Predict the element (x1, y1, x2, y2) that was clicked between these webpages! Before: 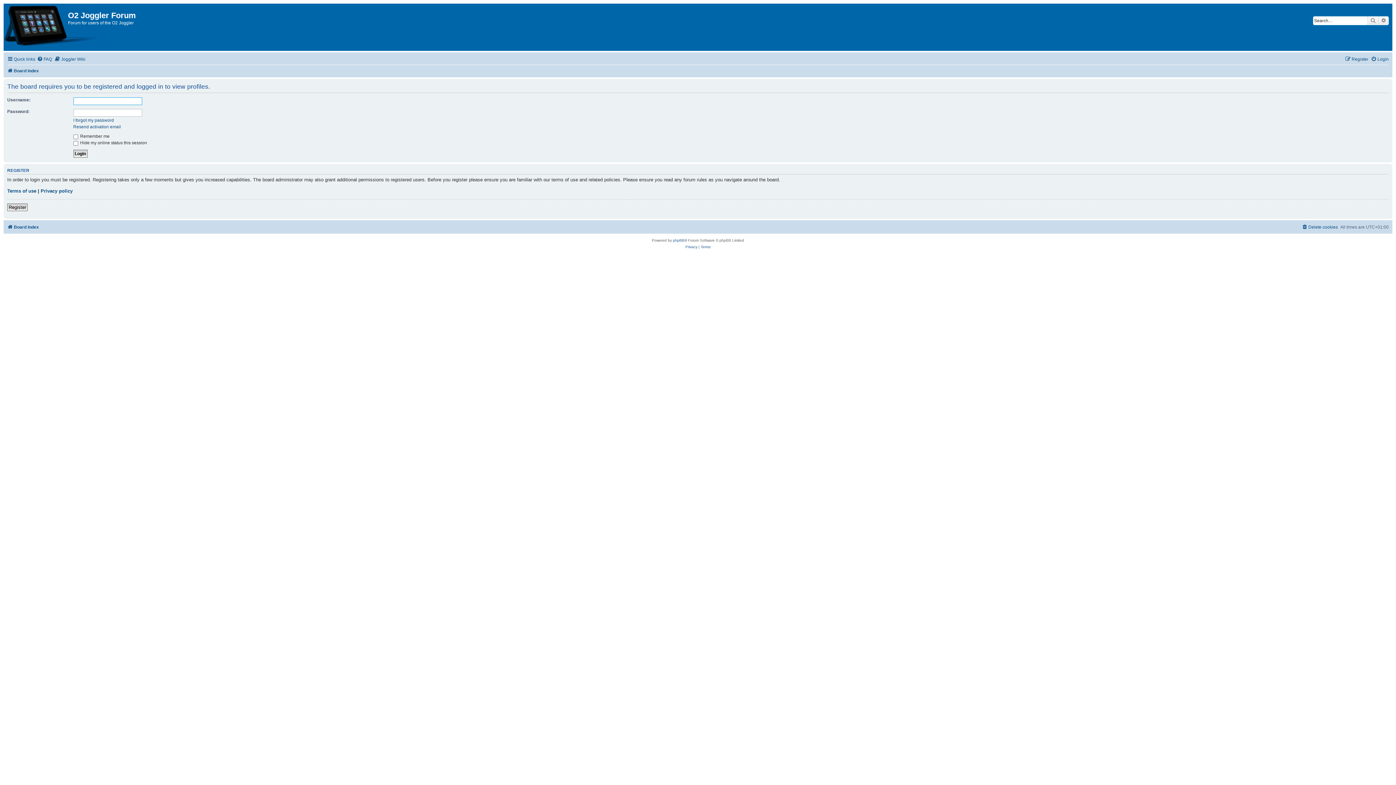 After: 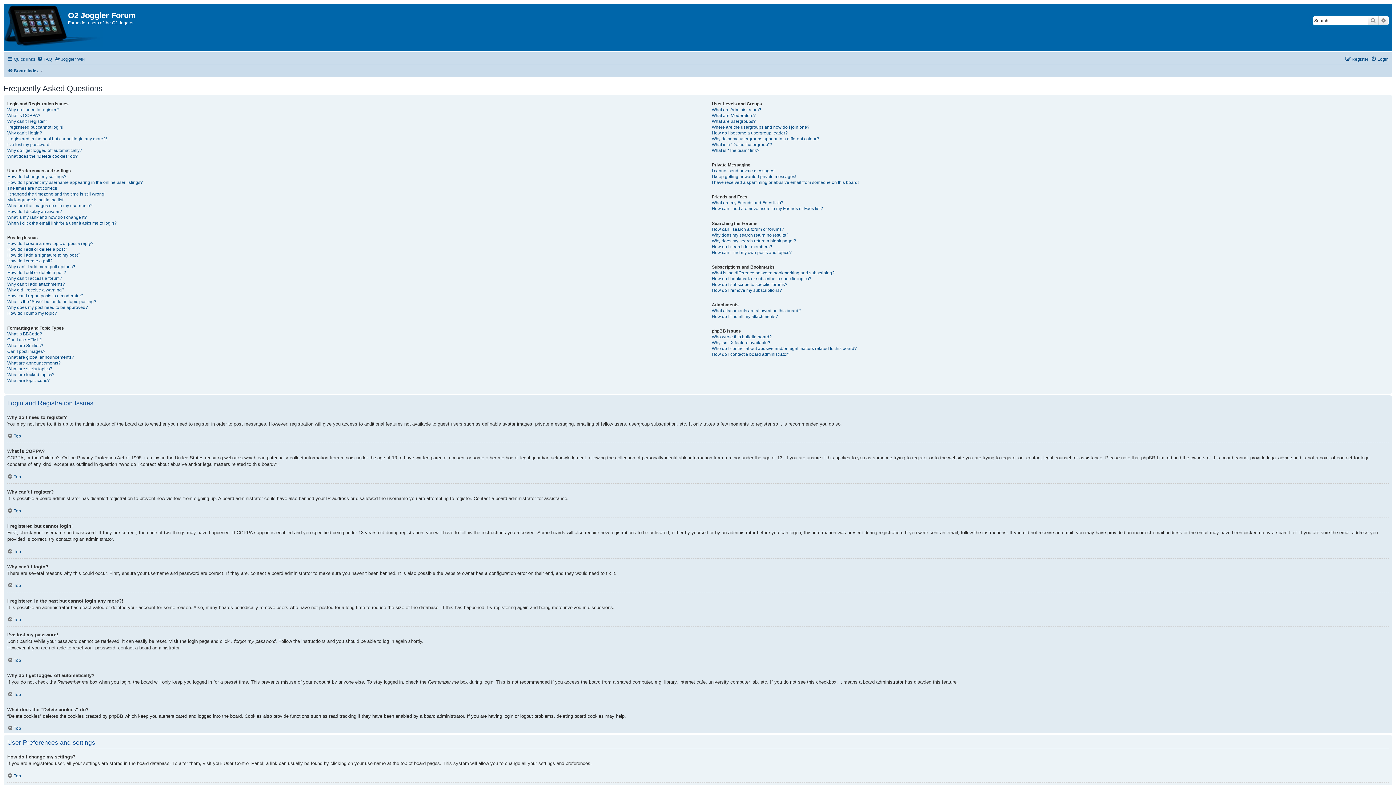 Action: bbox: (37, 54, 52, 64) label: FAQ